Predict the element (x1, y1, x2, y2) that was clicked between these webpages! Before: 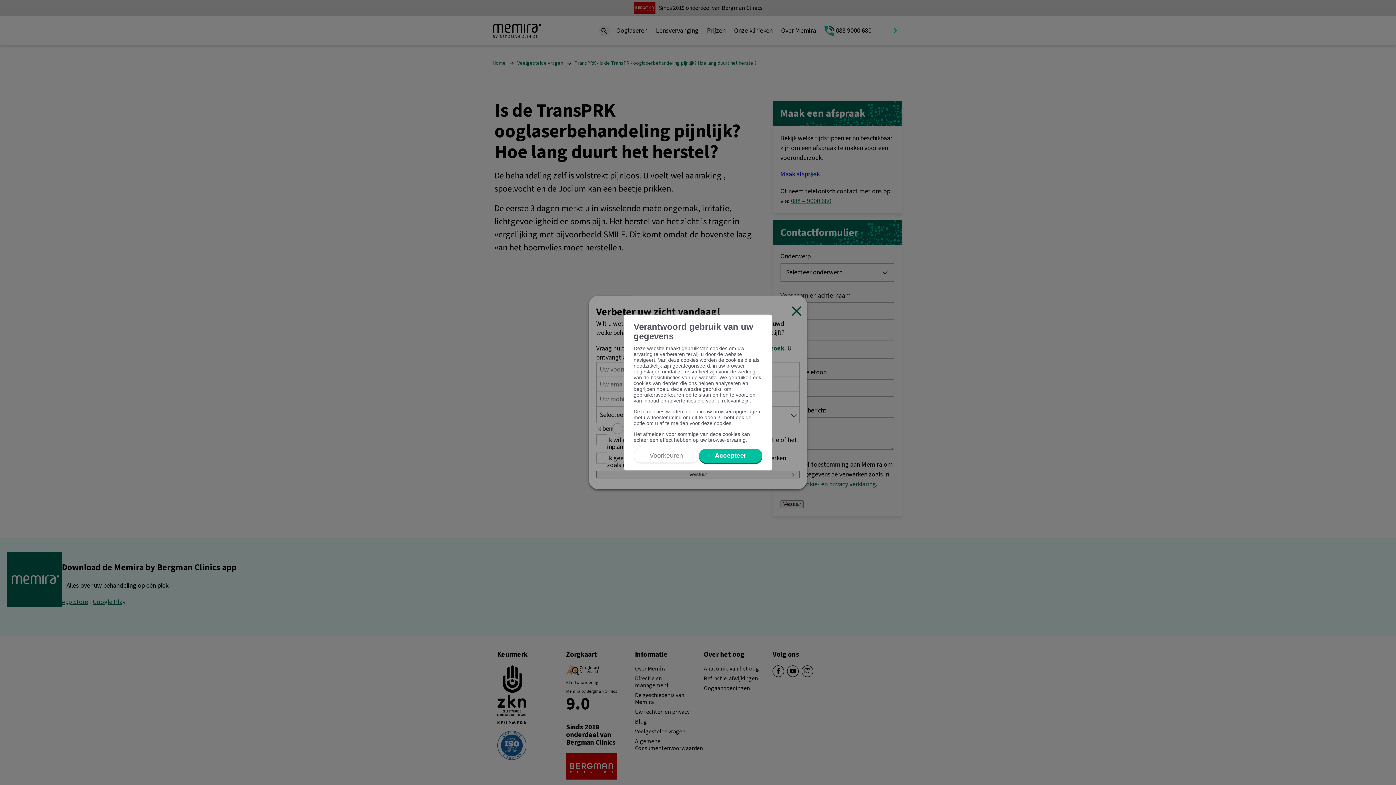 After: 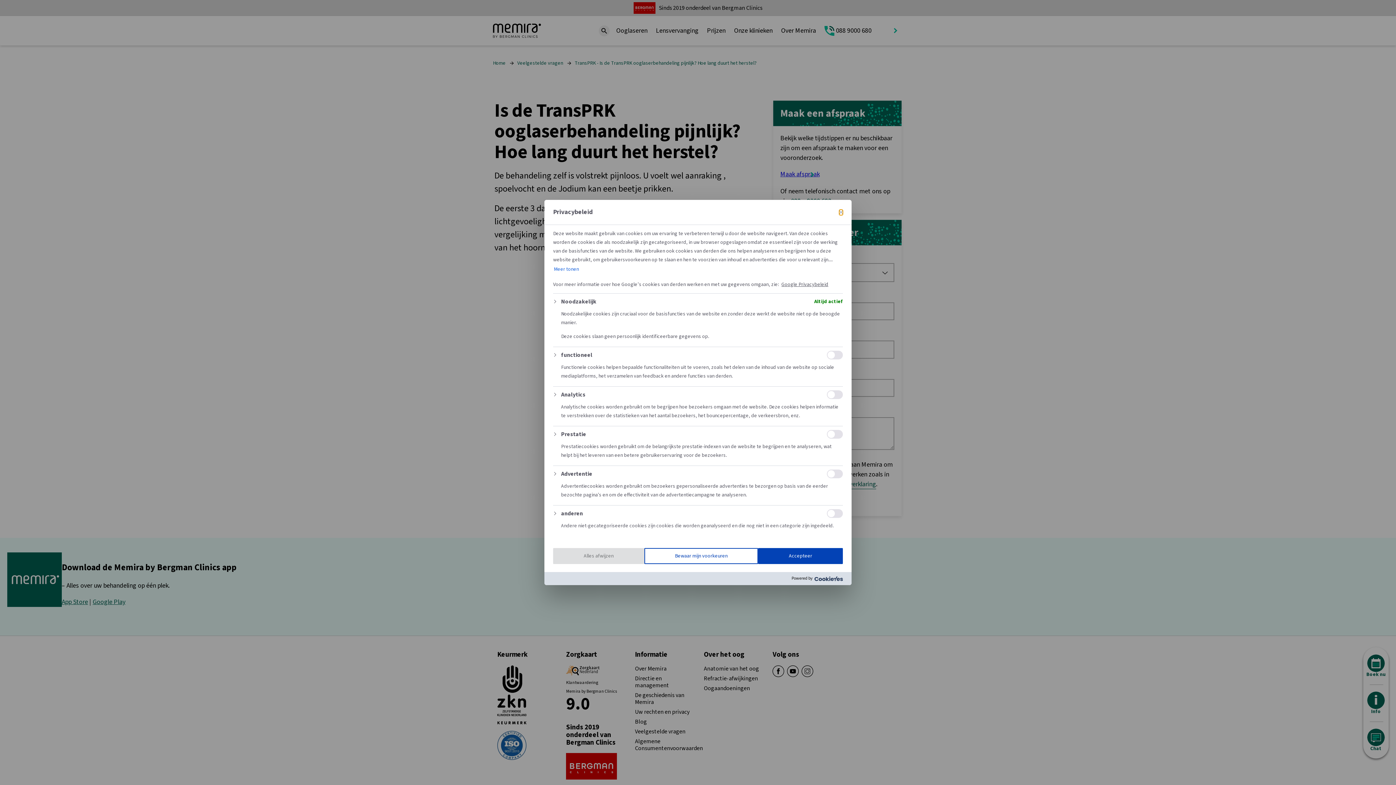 Action: bbox: (633, 448, 699, 463) label: Voorkeuren